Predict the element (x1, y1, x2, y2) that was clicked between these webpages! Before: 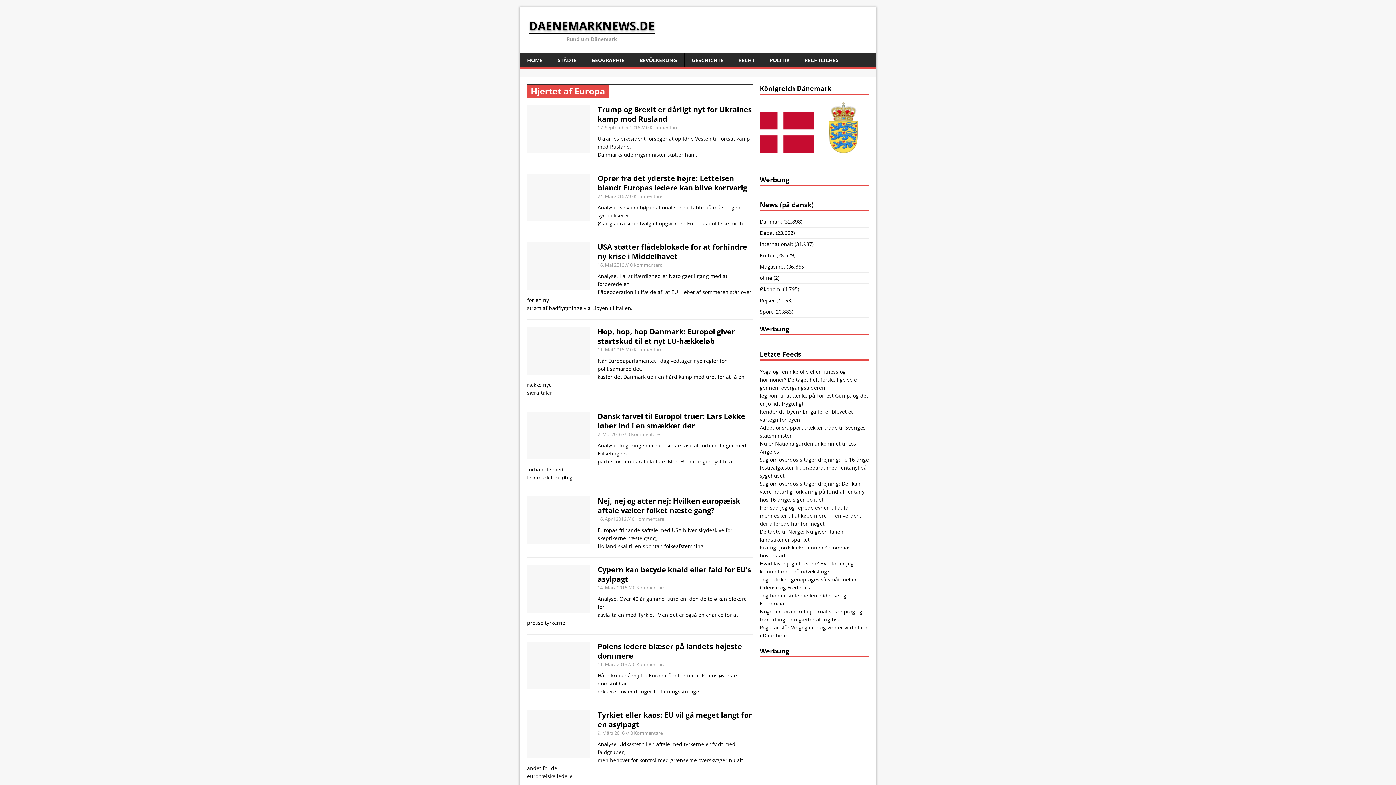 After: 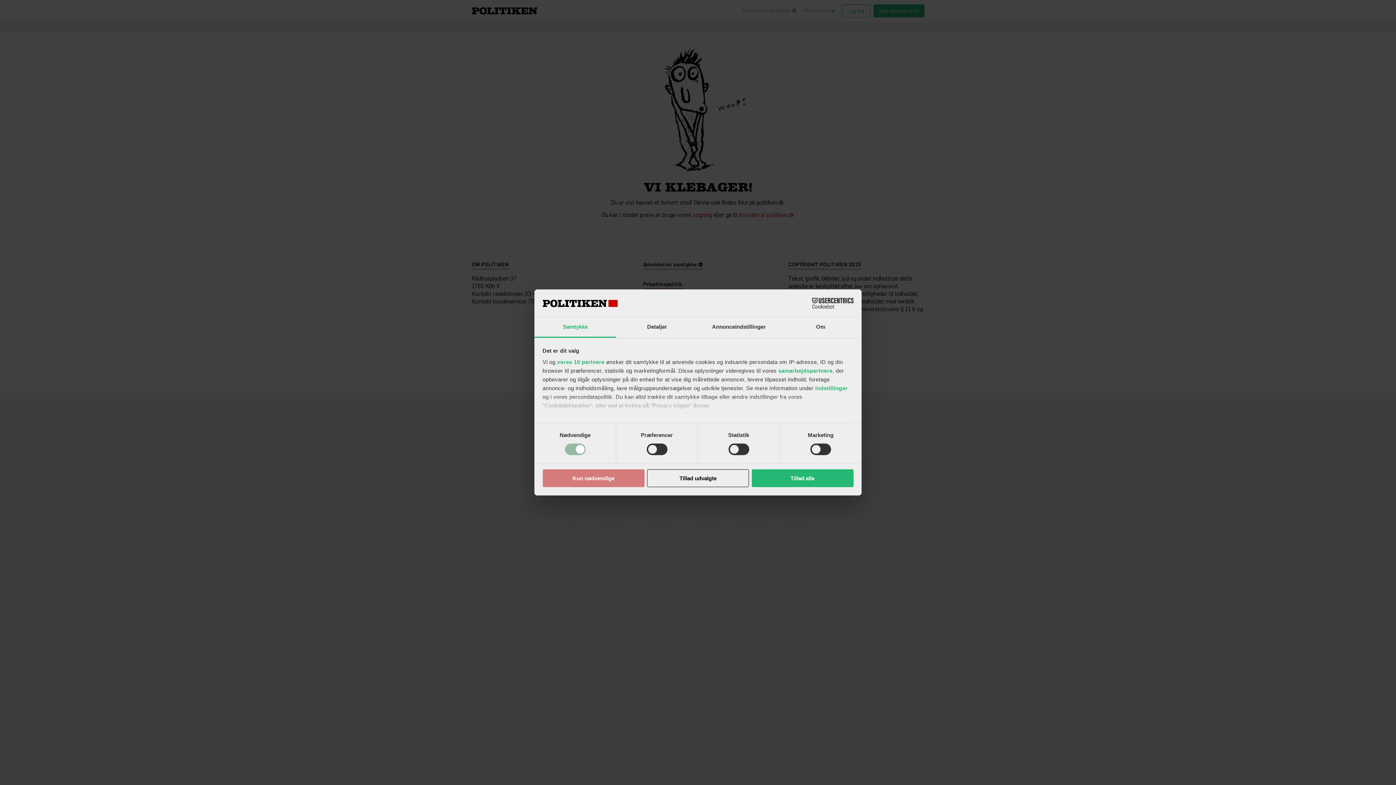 Action: label: Hop, hop, hop Danmark: Europol giver startskud til et nyt EU-hækkeløb bbox: (597, 326, 734, 346)